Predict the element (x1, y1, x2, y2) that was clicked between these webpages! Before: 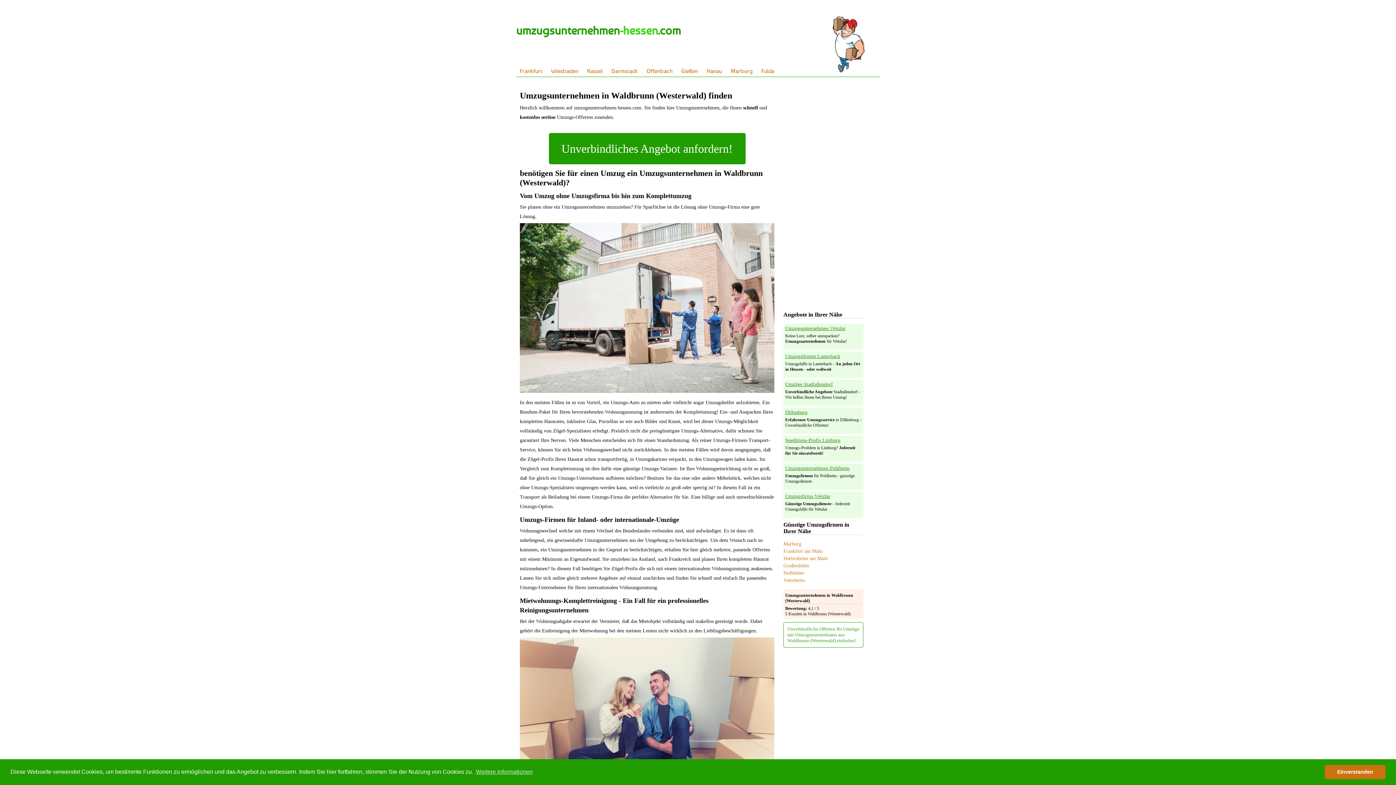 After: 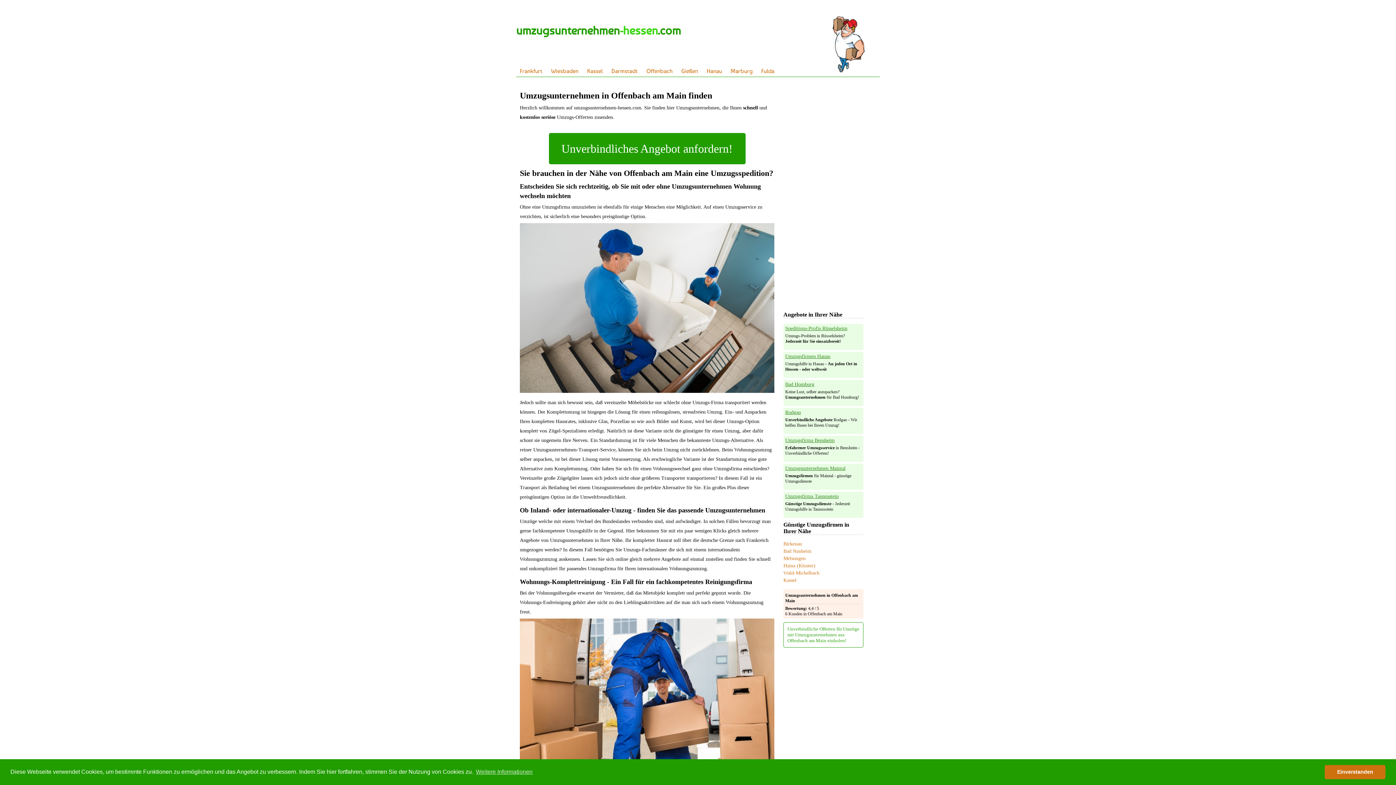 Action: bbox: (646, 67, 672, 74) label: Offenbach